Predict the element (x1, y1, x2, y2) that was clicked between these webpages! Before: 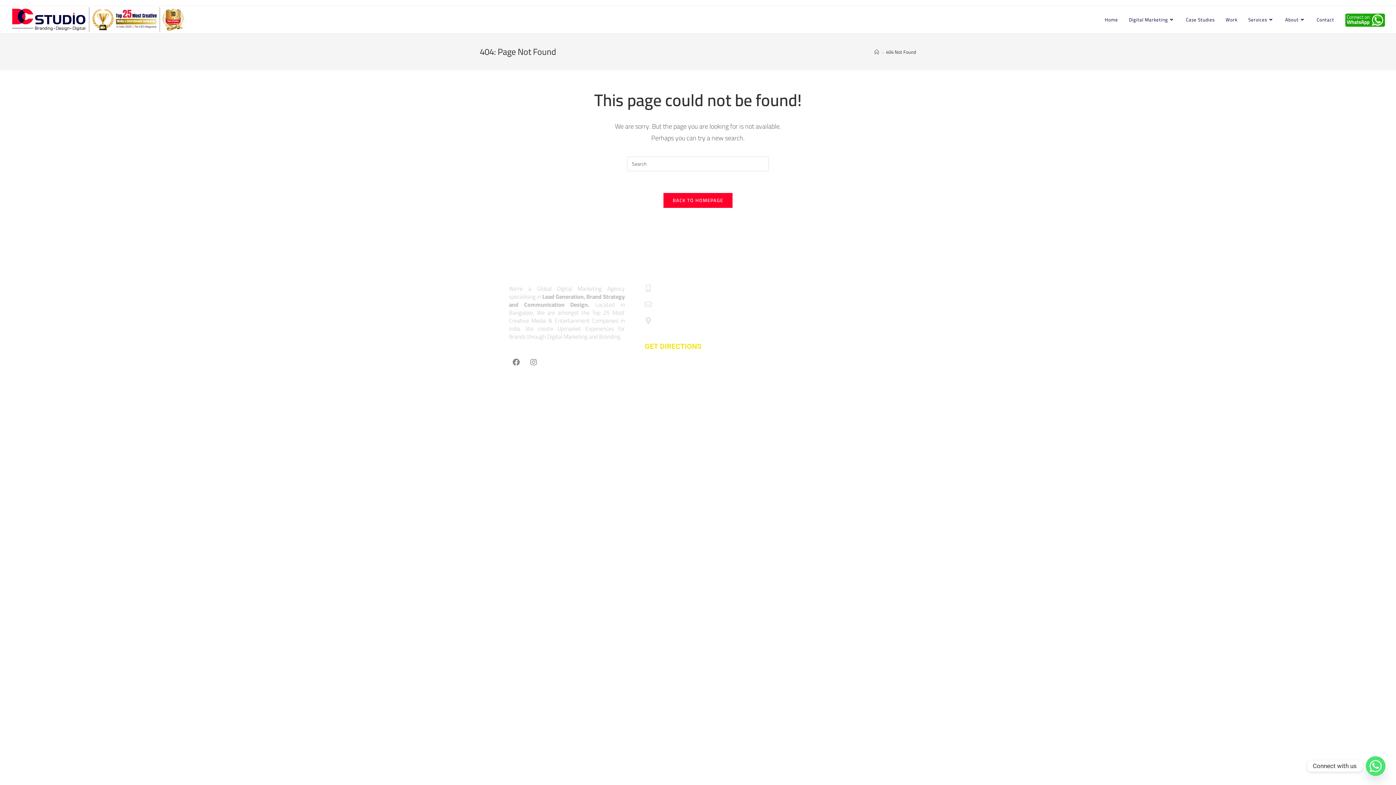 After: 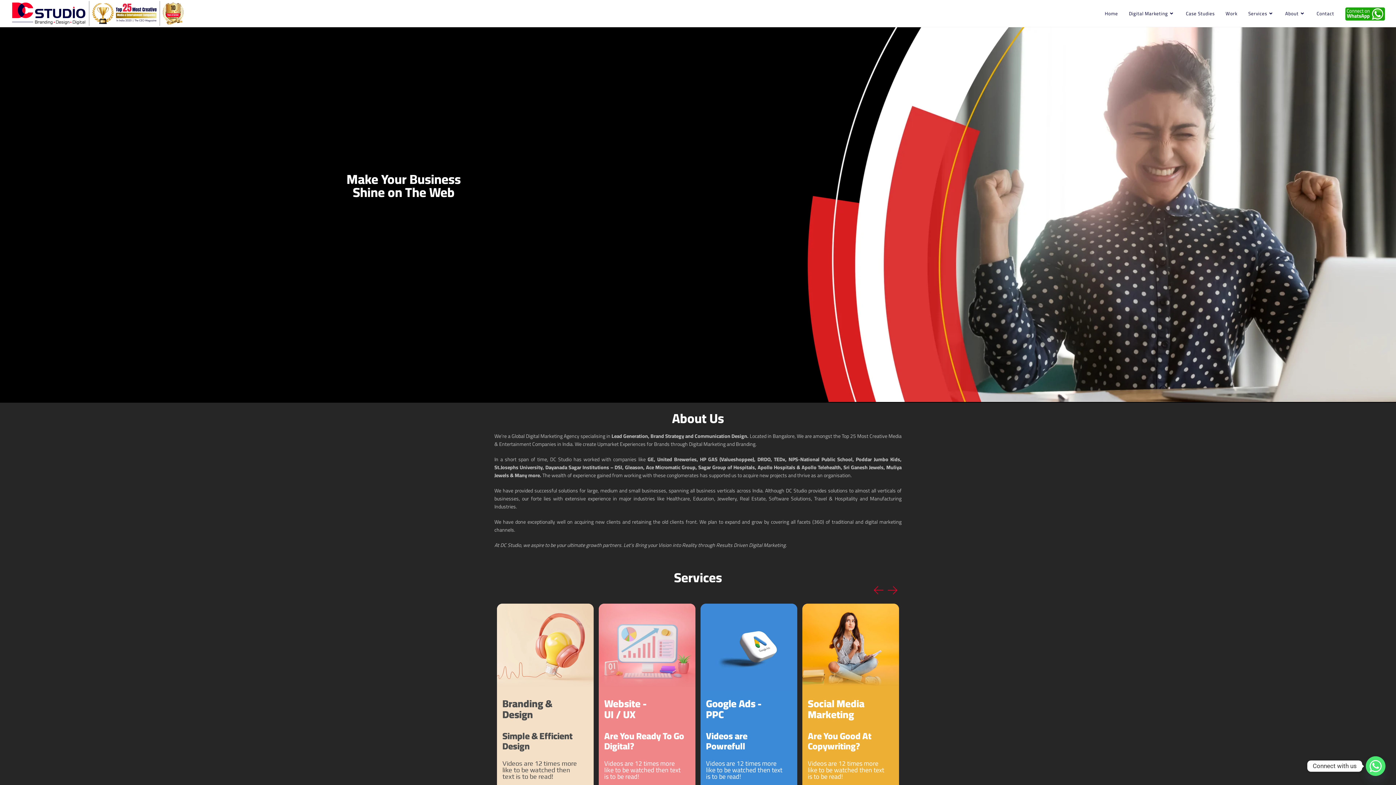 Action: bbox: (1280, 6, 1311, 33) label: About